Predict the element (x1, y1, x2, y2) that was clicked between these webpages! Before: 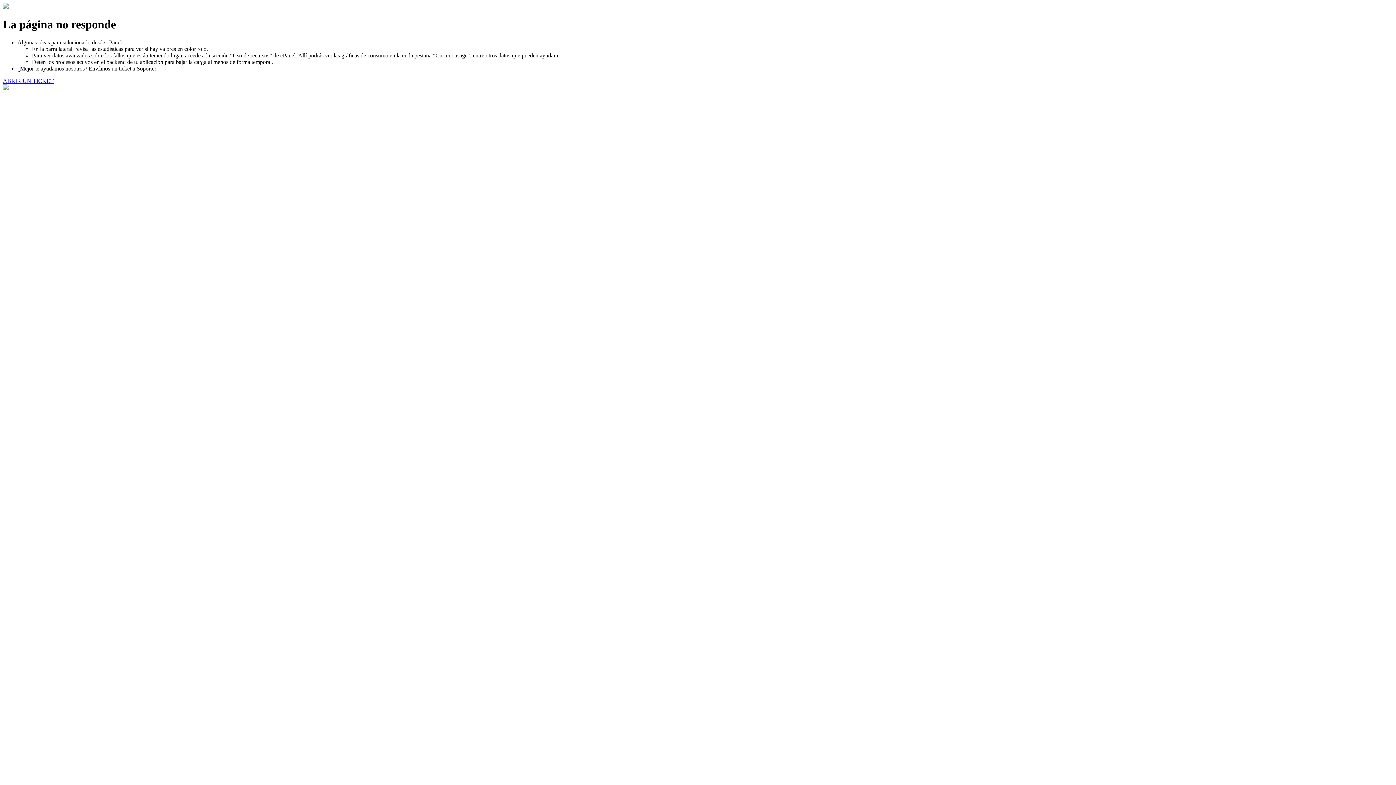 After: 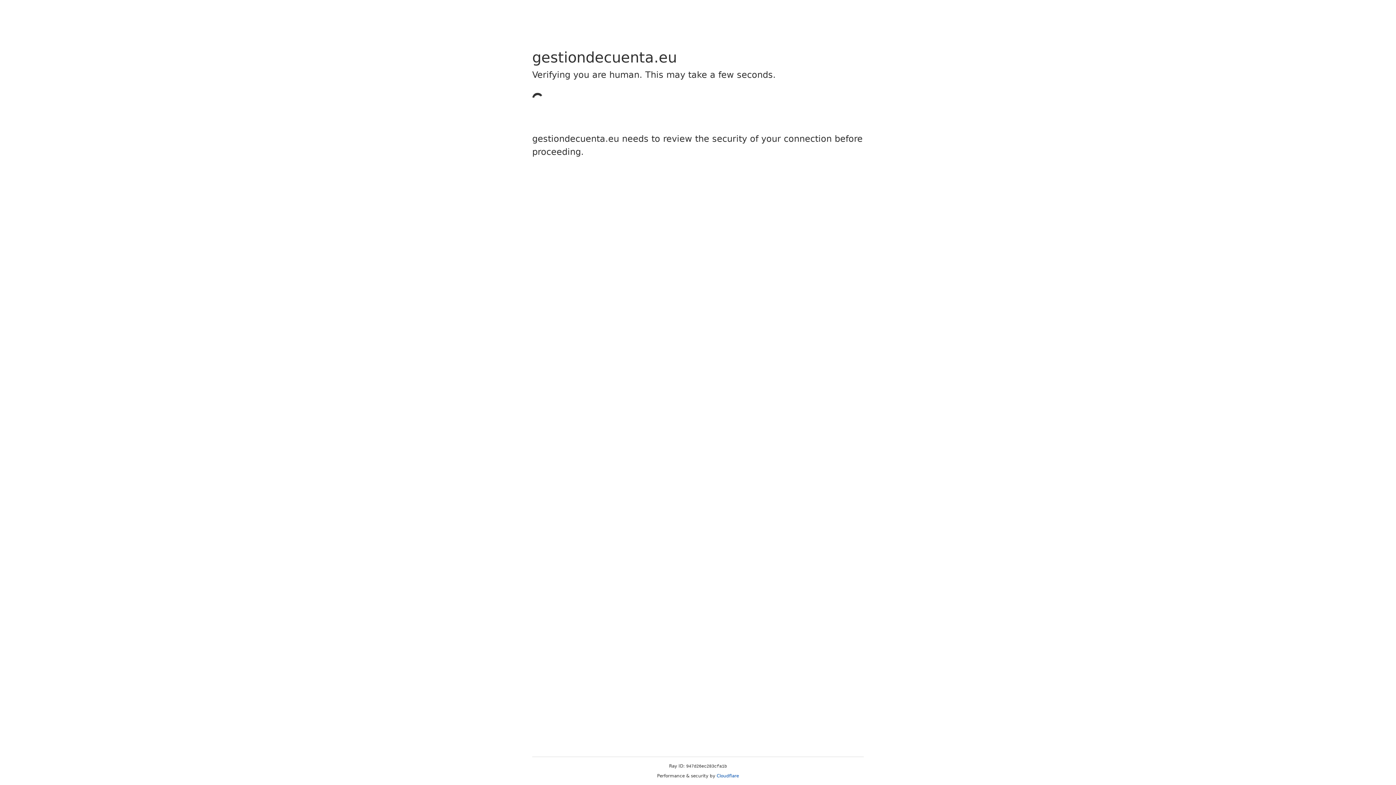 Action: label: ABRIR UN TICKET bbox: (2, 77, 53, 83)